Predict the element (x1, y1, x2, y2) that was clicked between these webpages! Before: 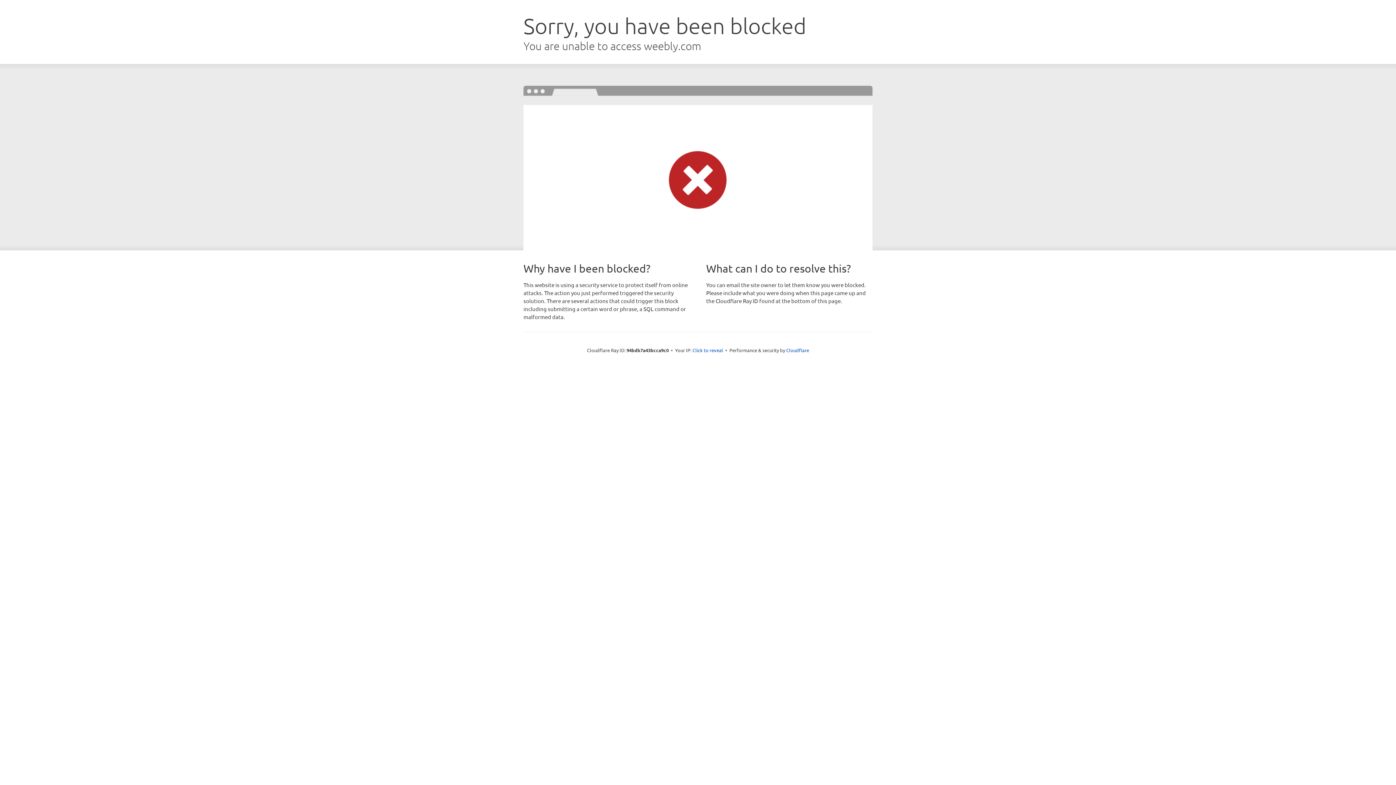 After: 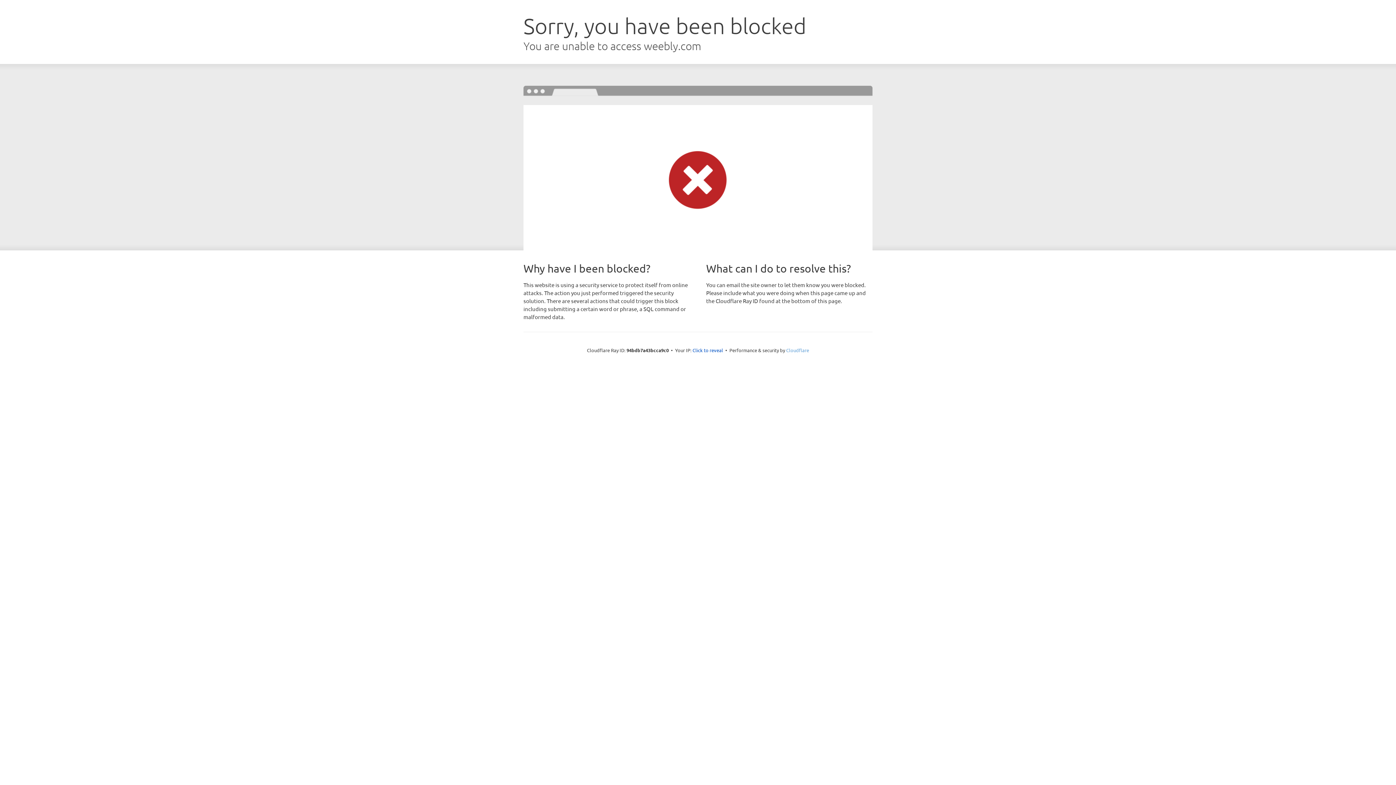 Action: label: Cloudflare bbox: (786, 347, 809, 353)